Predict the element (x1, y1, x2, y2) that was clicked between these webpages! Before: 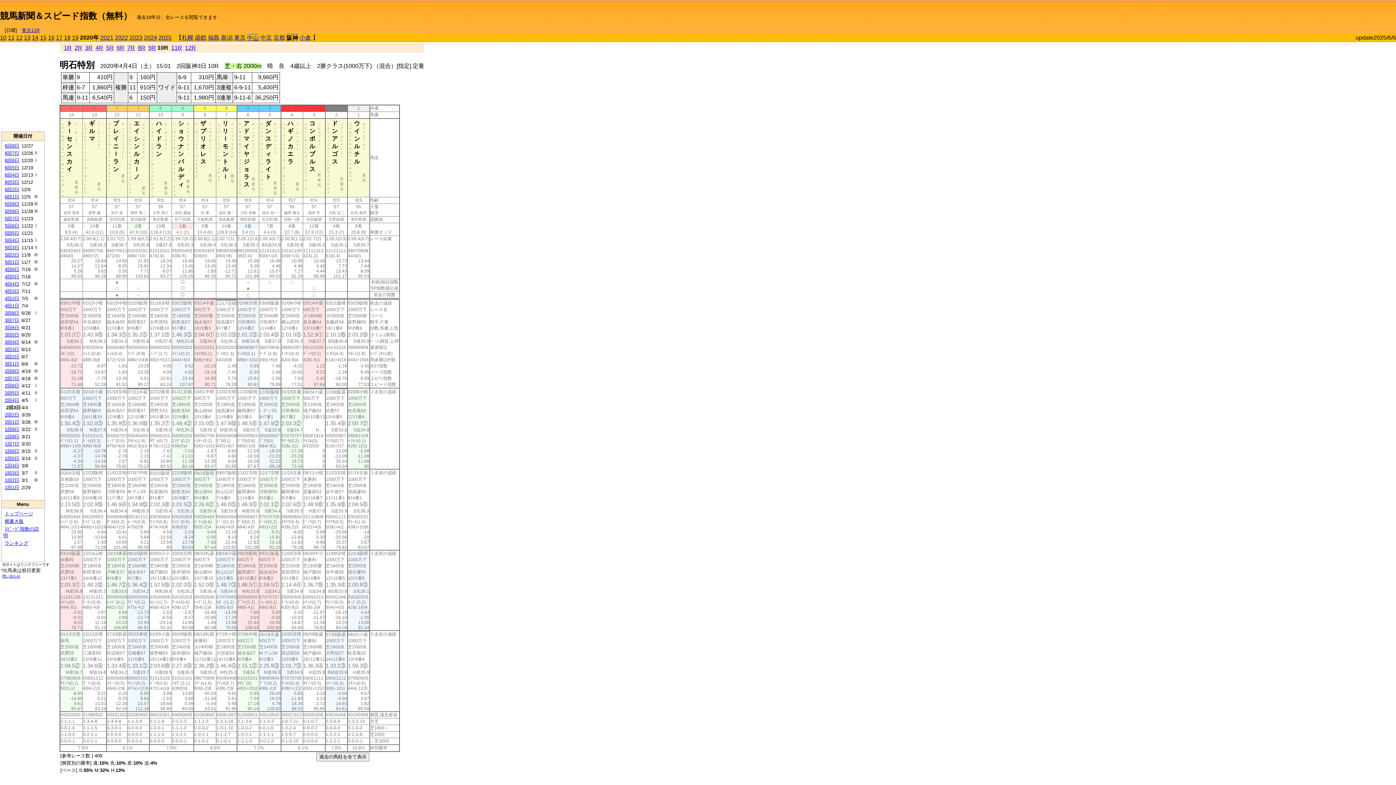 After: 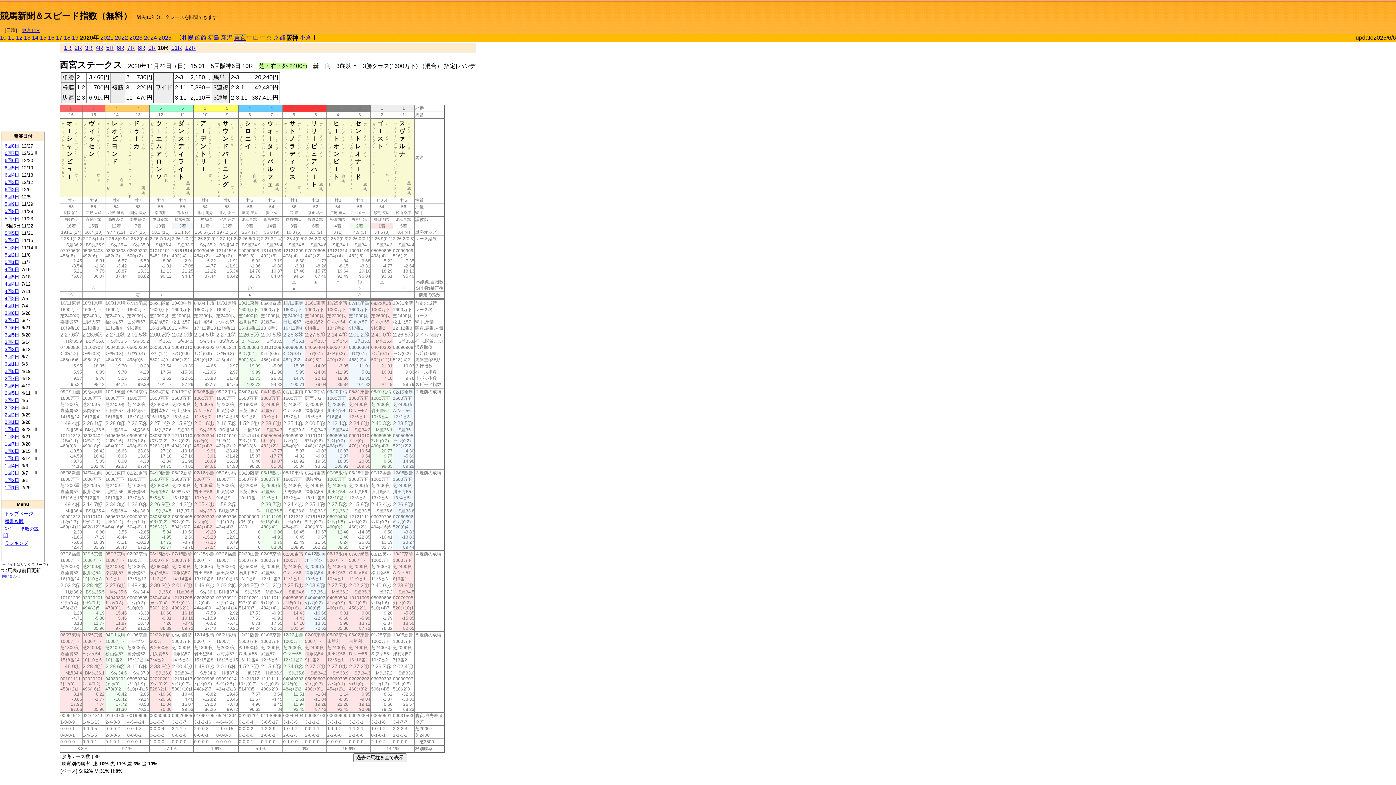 Action: label: 5回6日 bbox: (4, 223, 19, 228)